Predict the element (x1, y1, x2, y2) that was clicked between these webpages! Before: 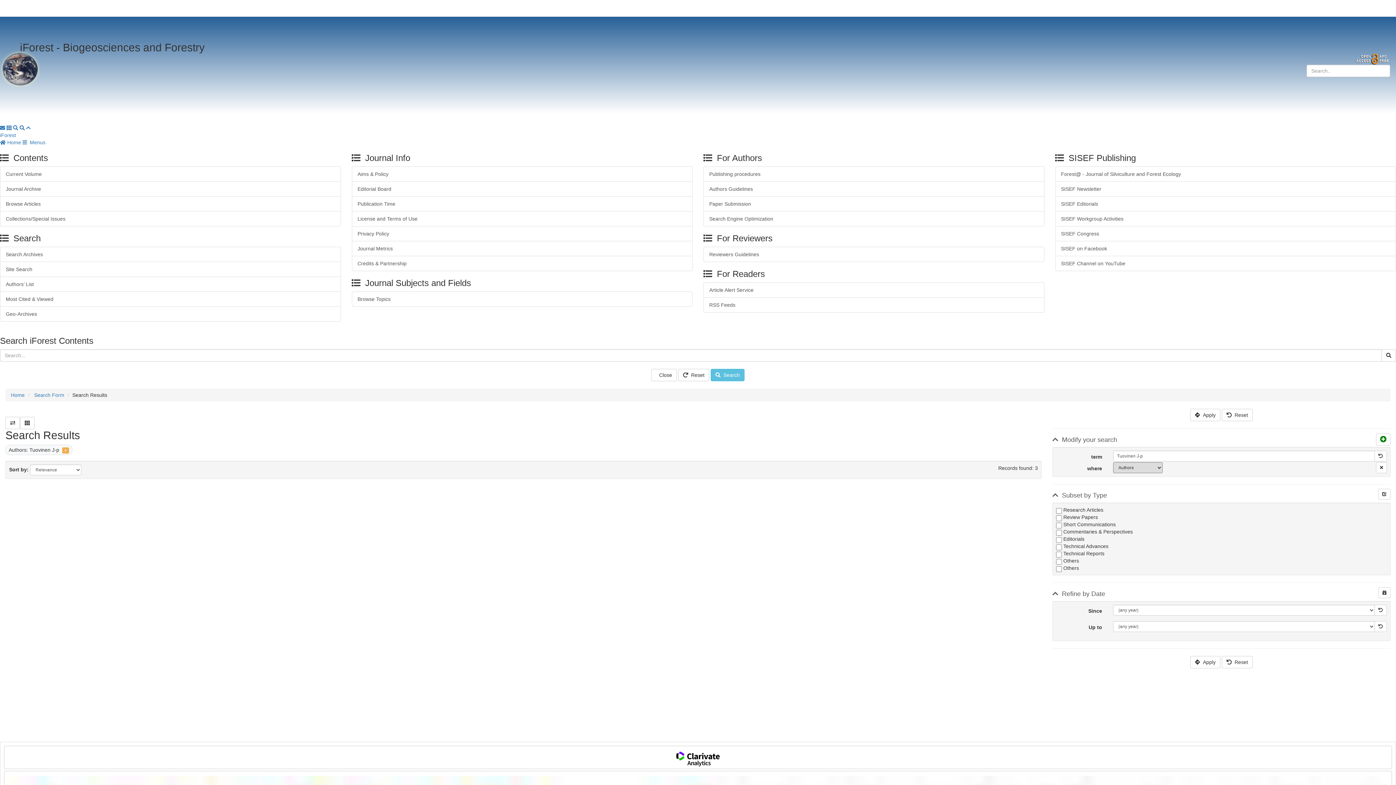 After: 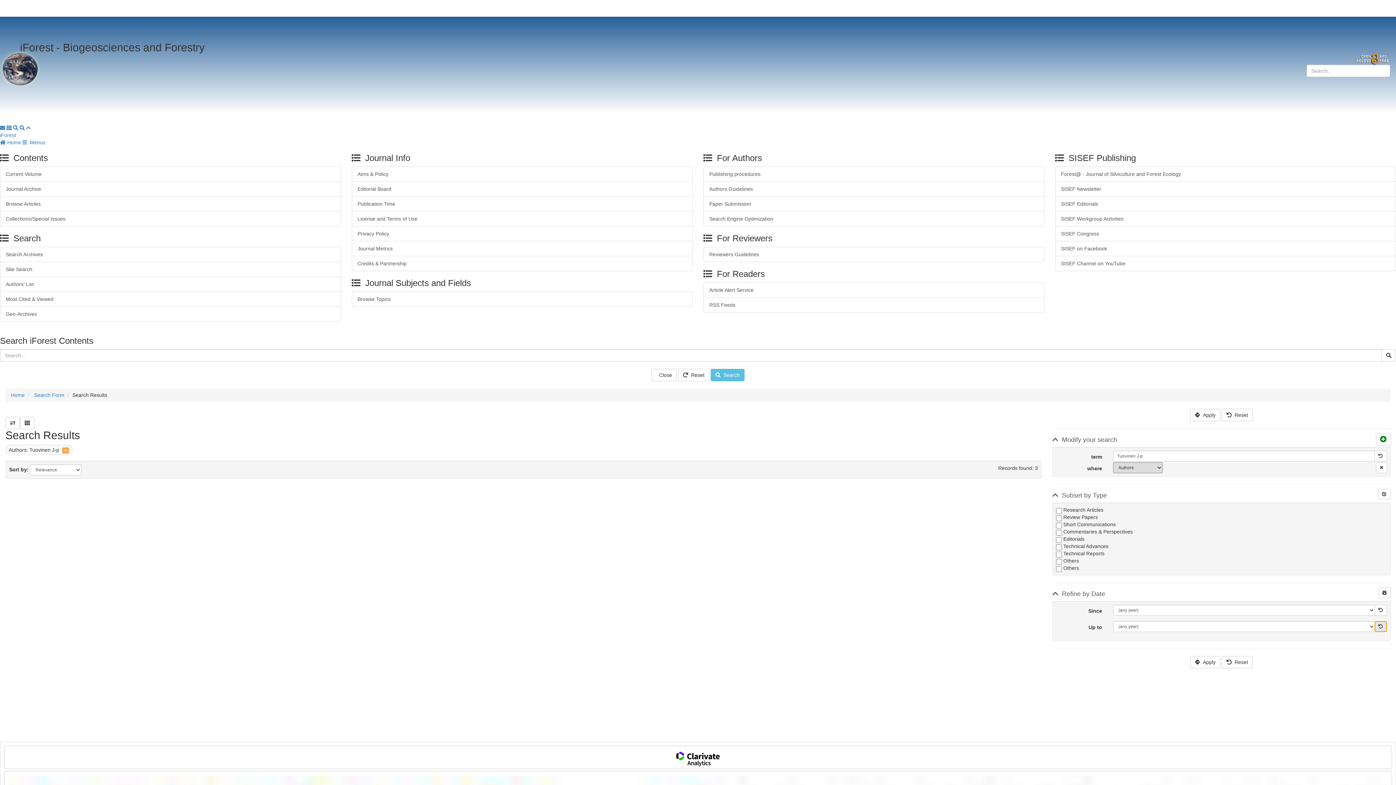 Action: bbox: (1374, 621, 1387, 632)